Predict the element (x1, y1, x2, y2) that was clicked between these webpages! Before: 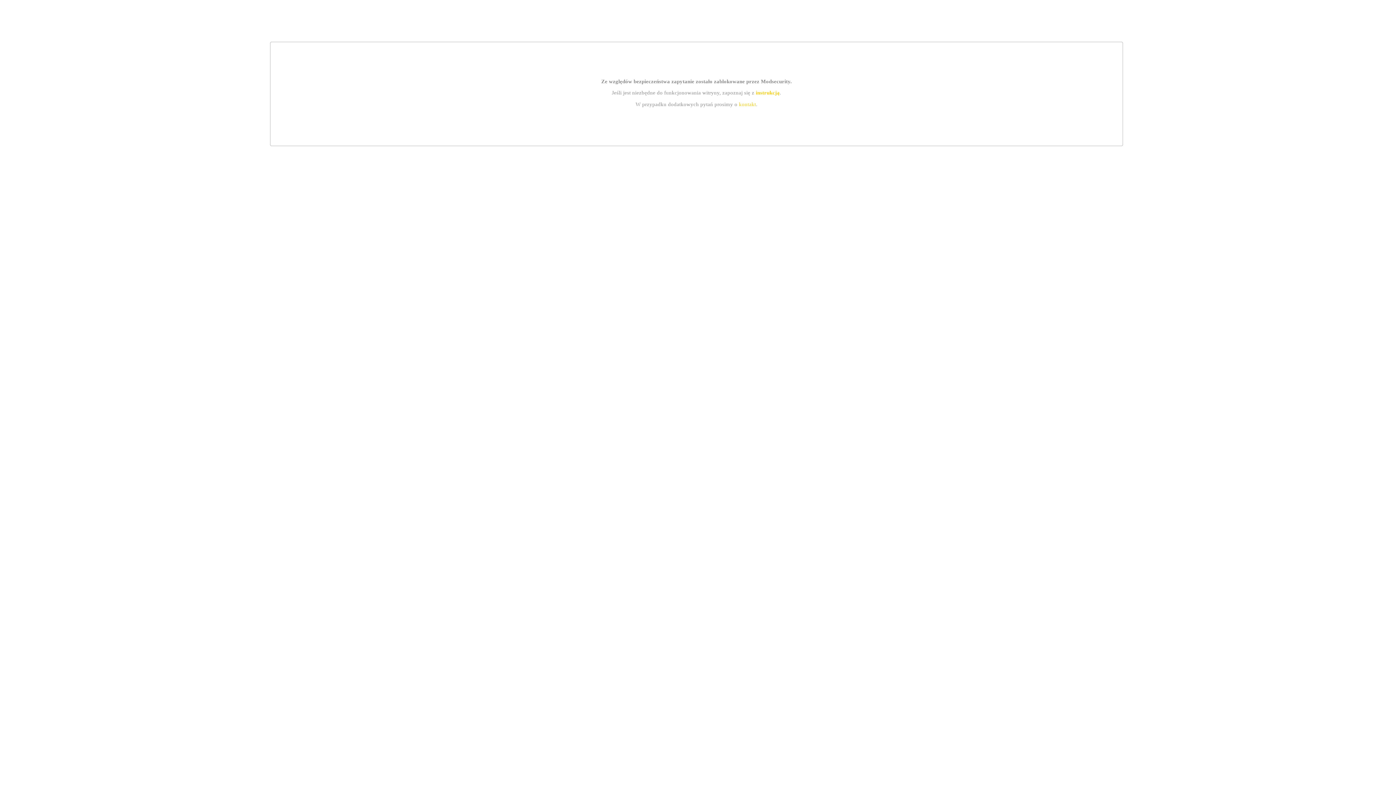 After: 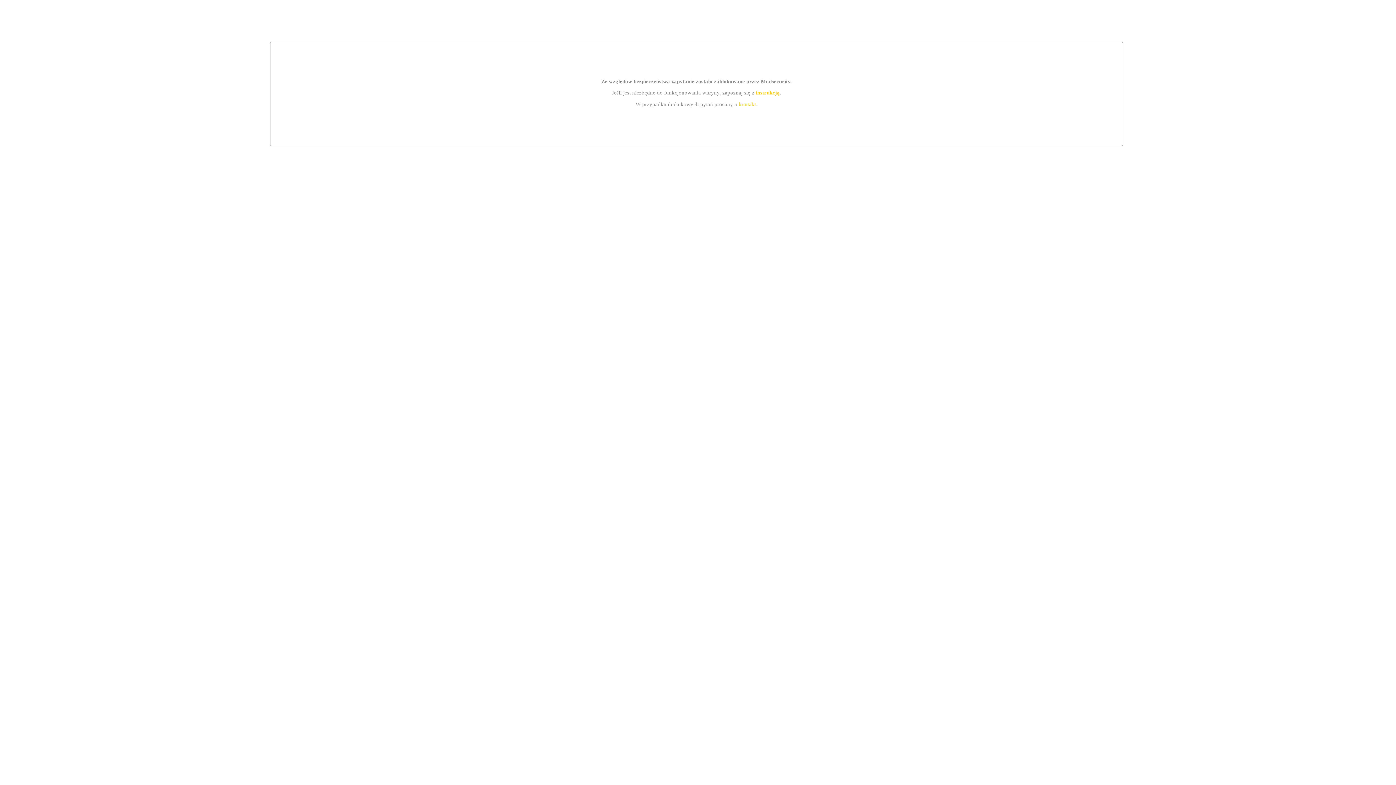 Action: bbox: (755, 89, 779, 95) label: instrukcją